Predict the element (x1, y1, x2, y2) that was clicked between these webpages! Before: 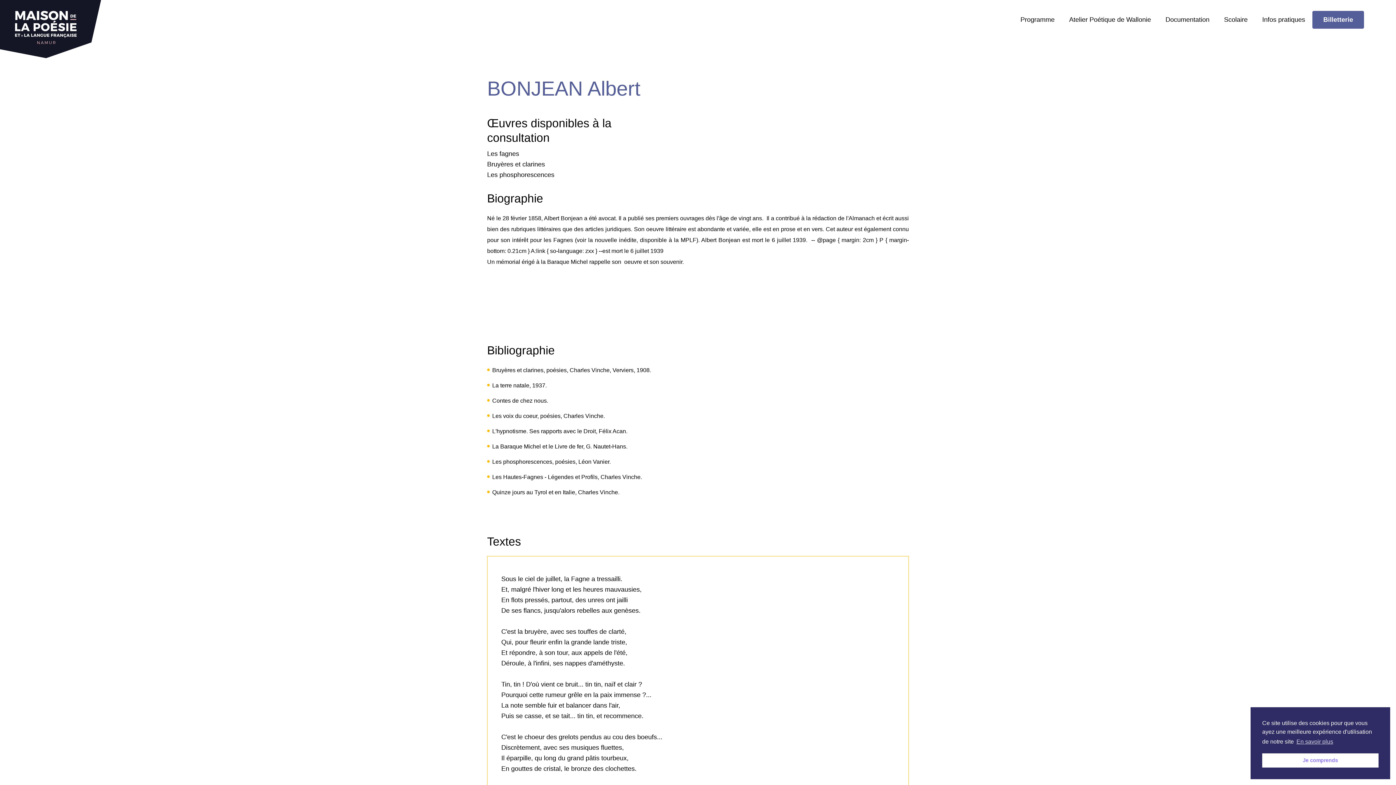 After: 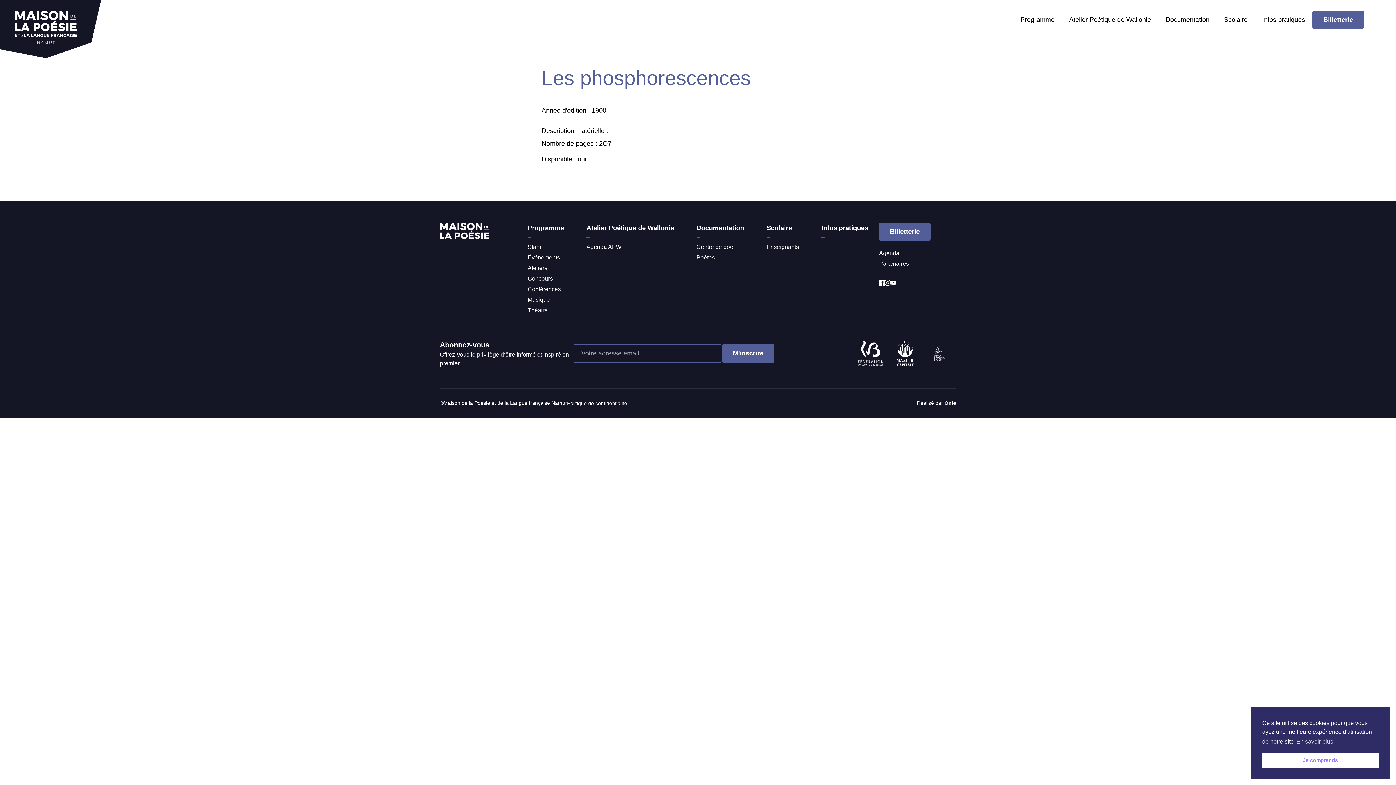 Action: label: Les phosphorescences bbox: (487, 171, 554, 178)